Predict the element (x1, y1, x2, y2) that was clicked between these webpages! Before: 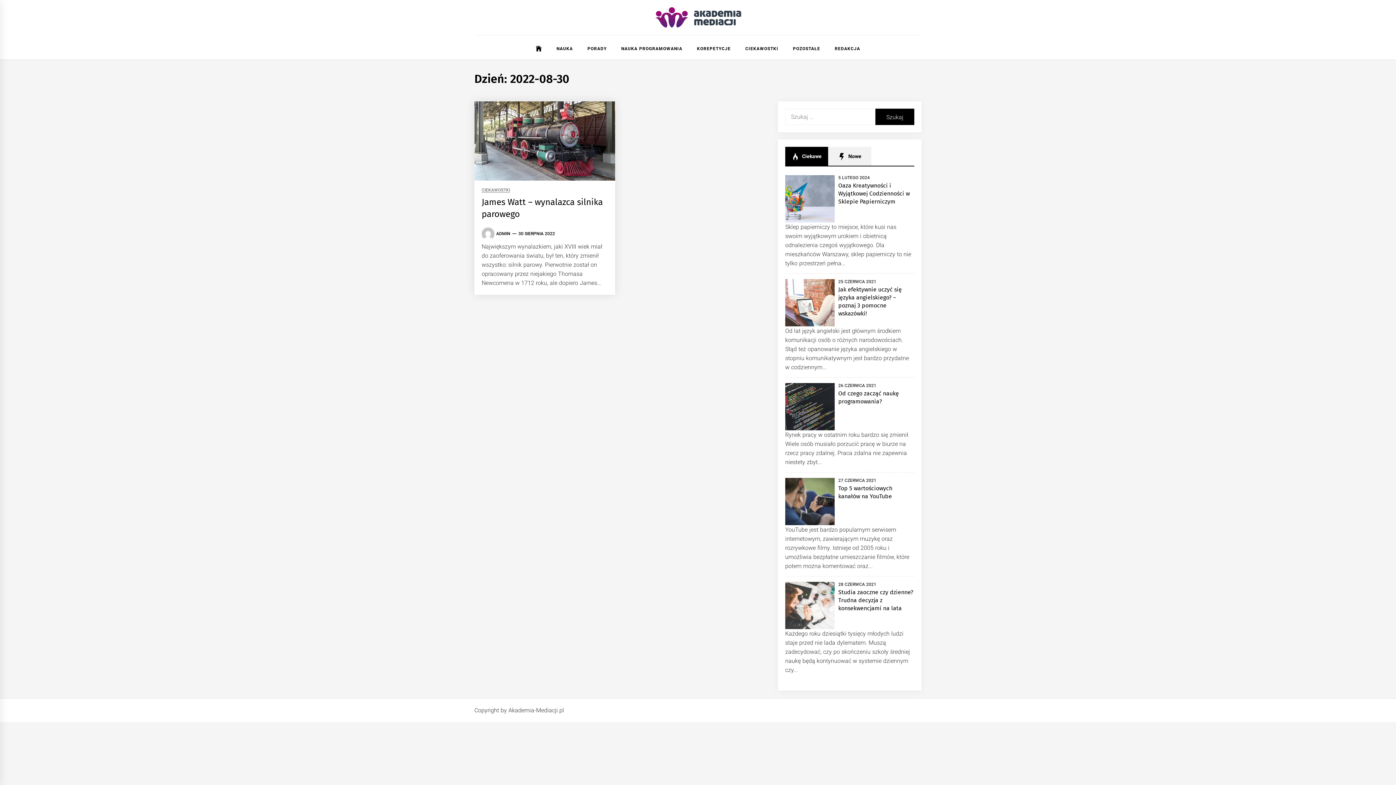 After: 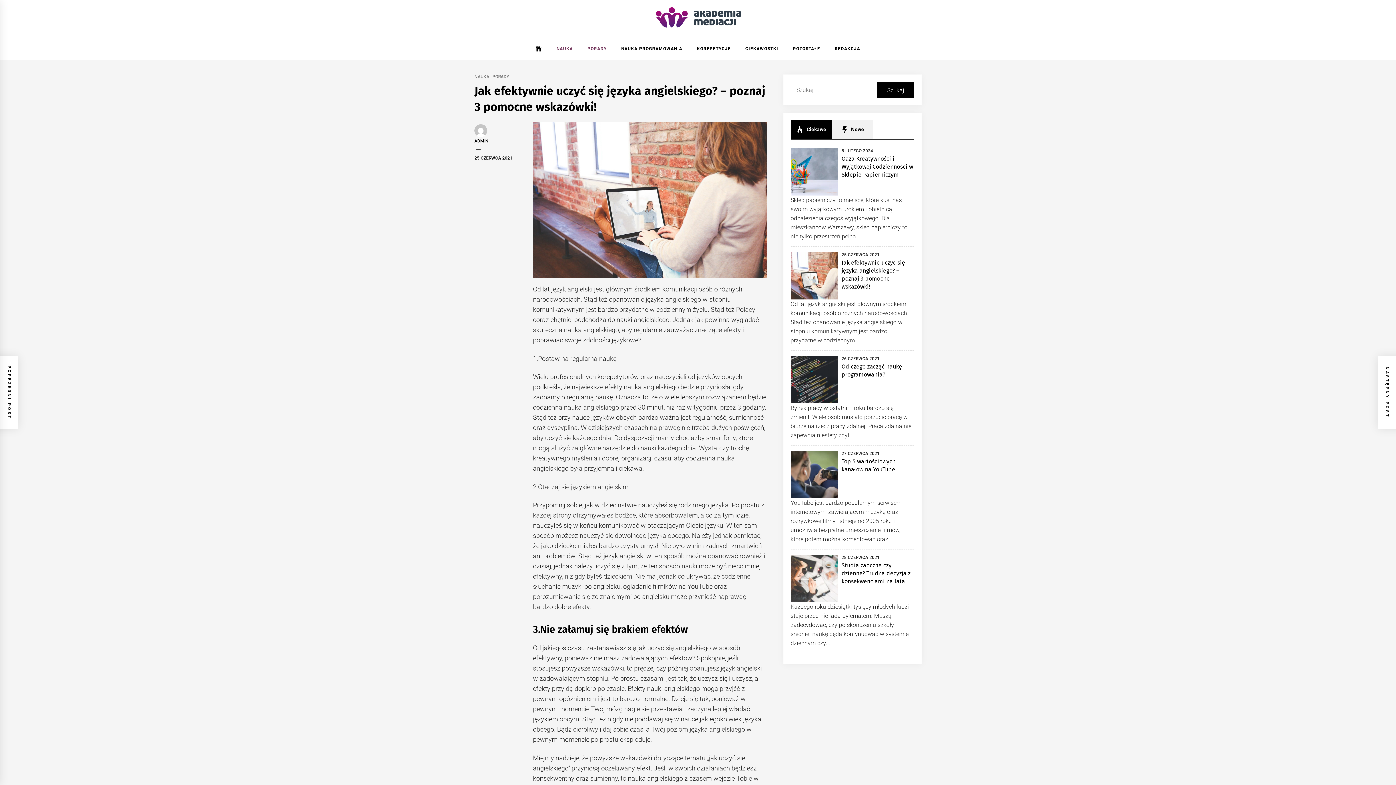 Action: bbox: (785, 279, 834, 326)